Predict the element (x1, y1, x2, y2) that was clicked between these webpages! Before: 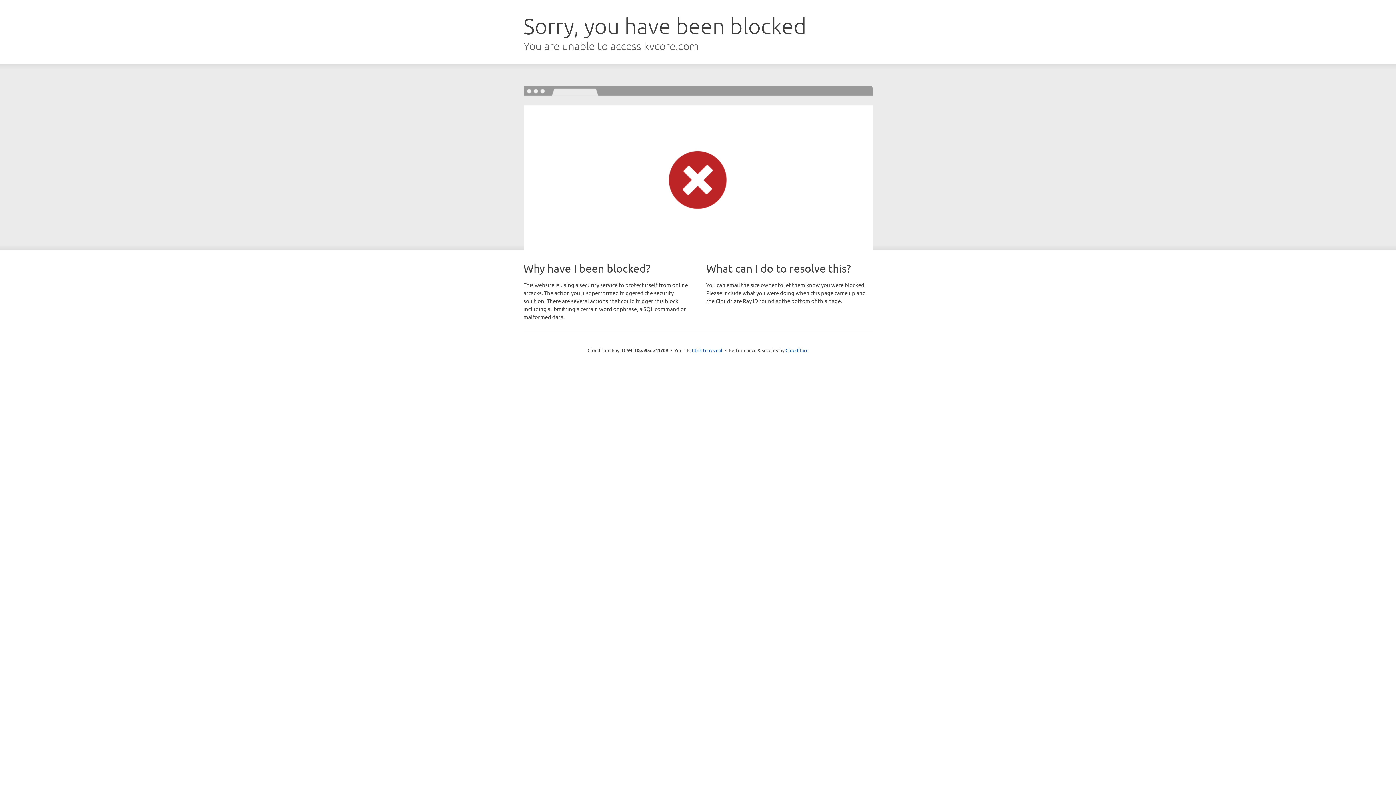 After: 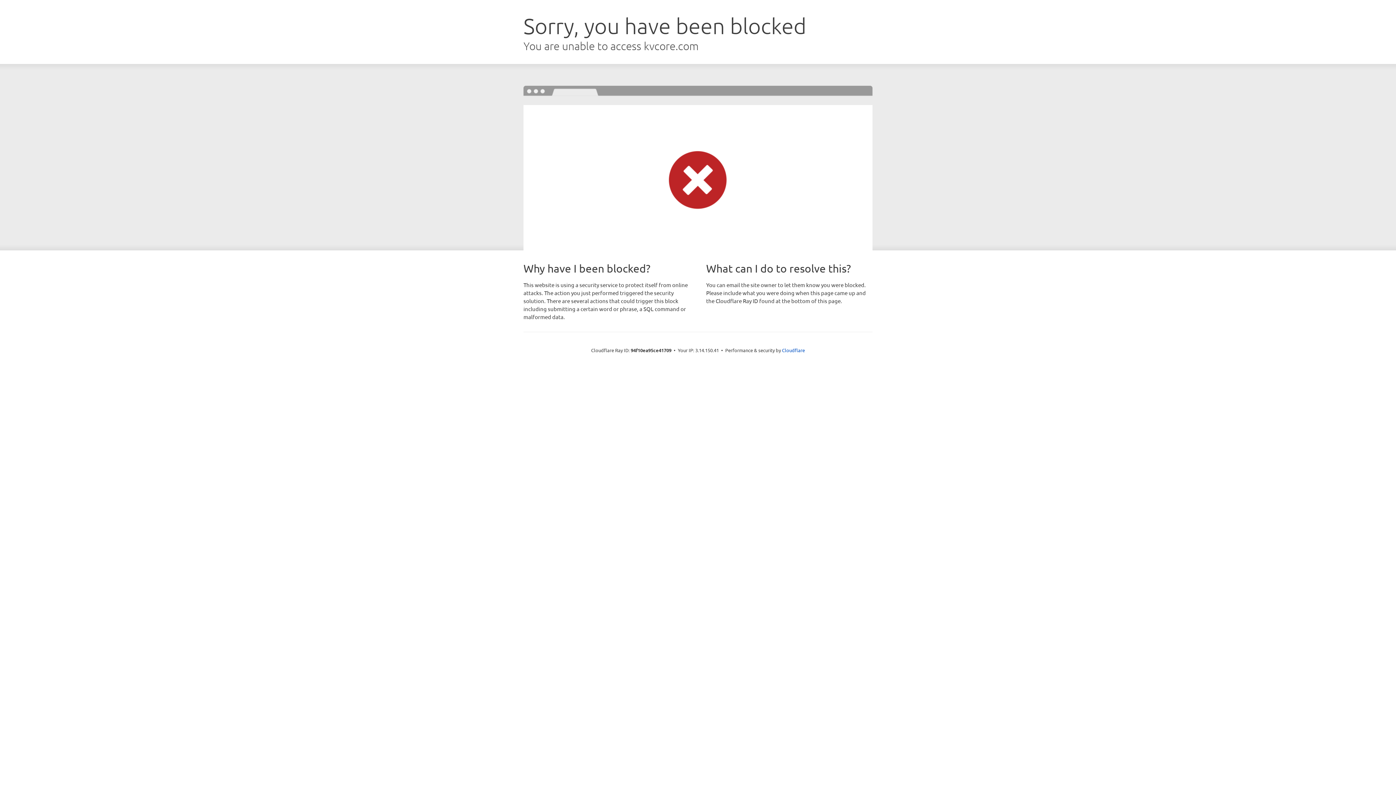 Action: label: Click to reveal bbox: (692, 346, 722, 353)